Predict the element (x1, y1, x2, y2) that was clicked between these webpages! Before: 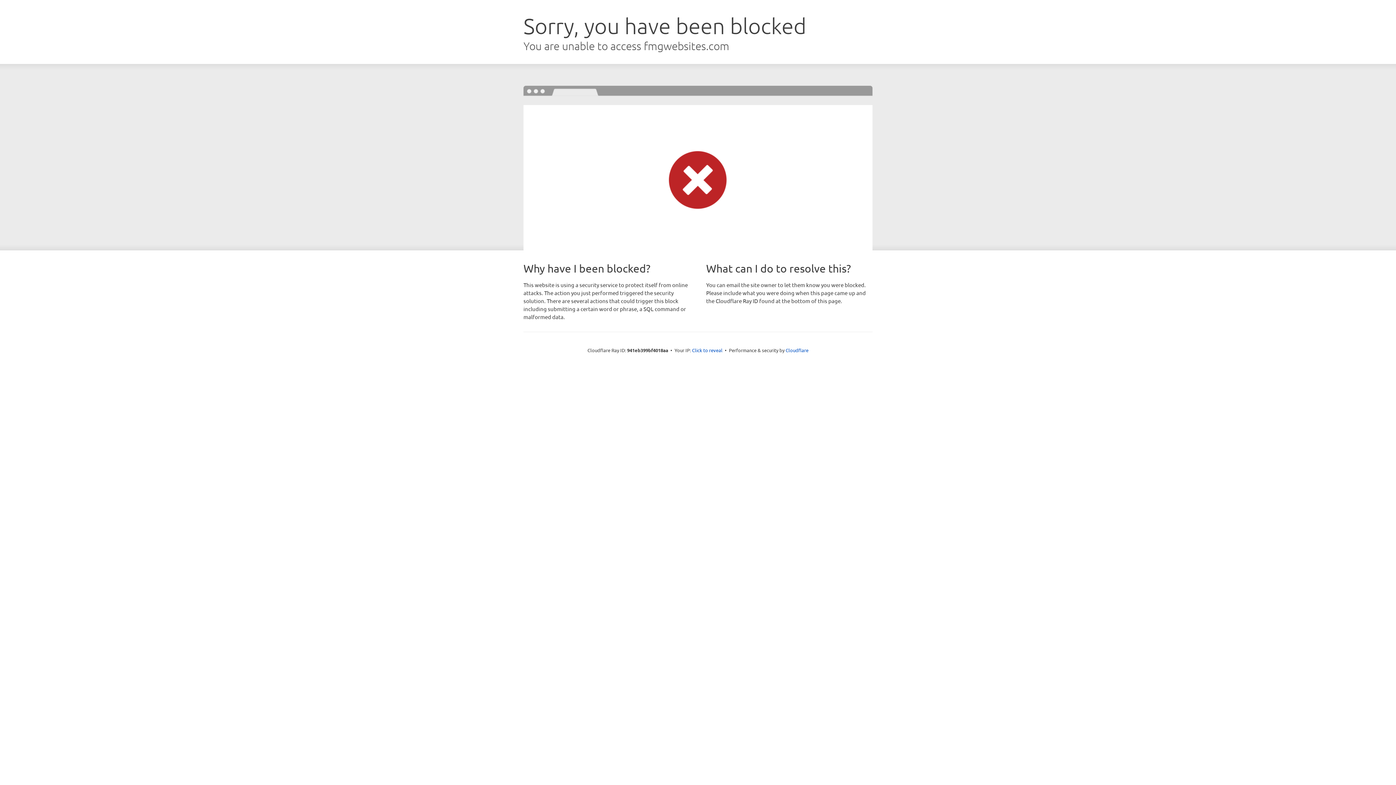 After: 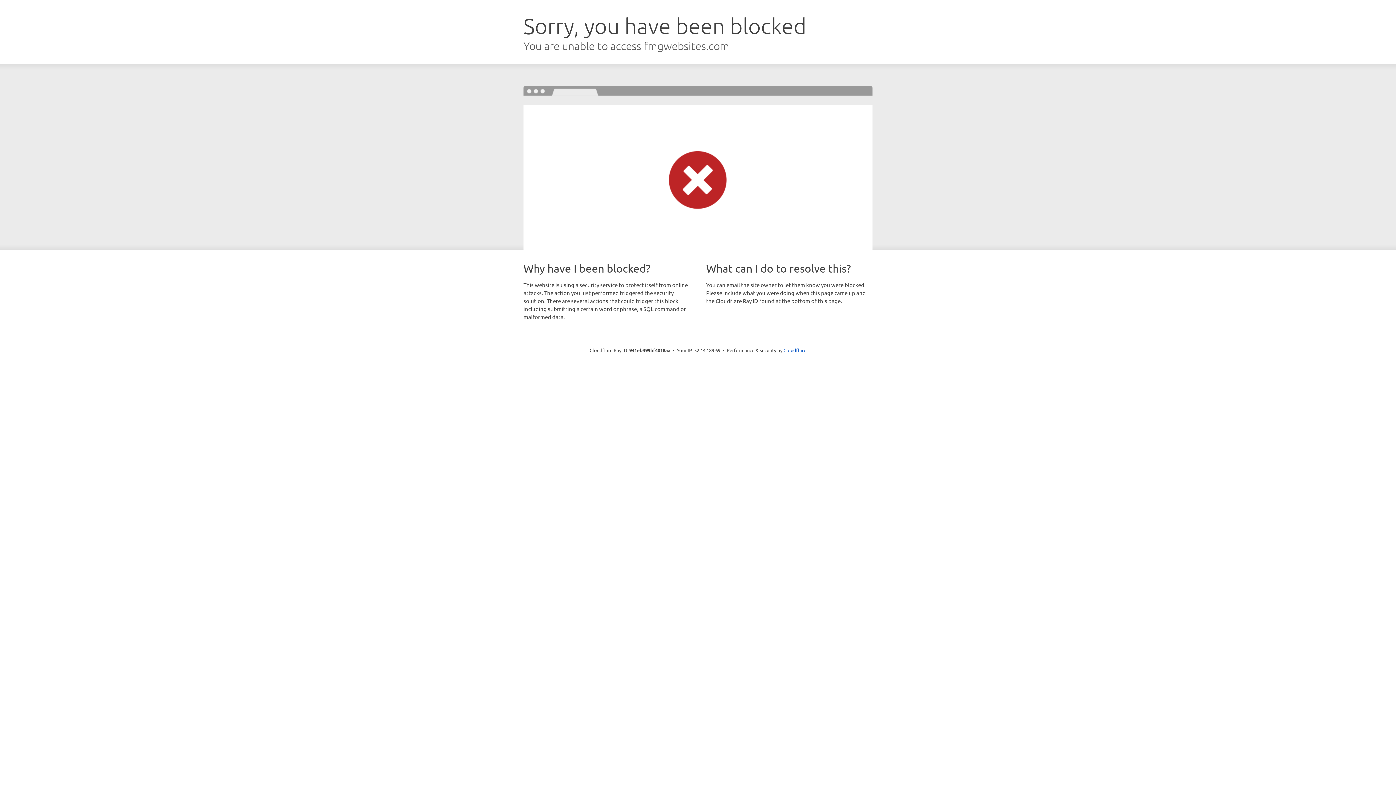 Action: label: Click to reveal bbox: (692, 346, 722, 353)